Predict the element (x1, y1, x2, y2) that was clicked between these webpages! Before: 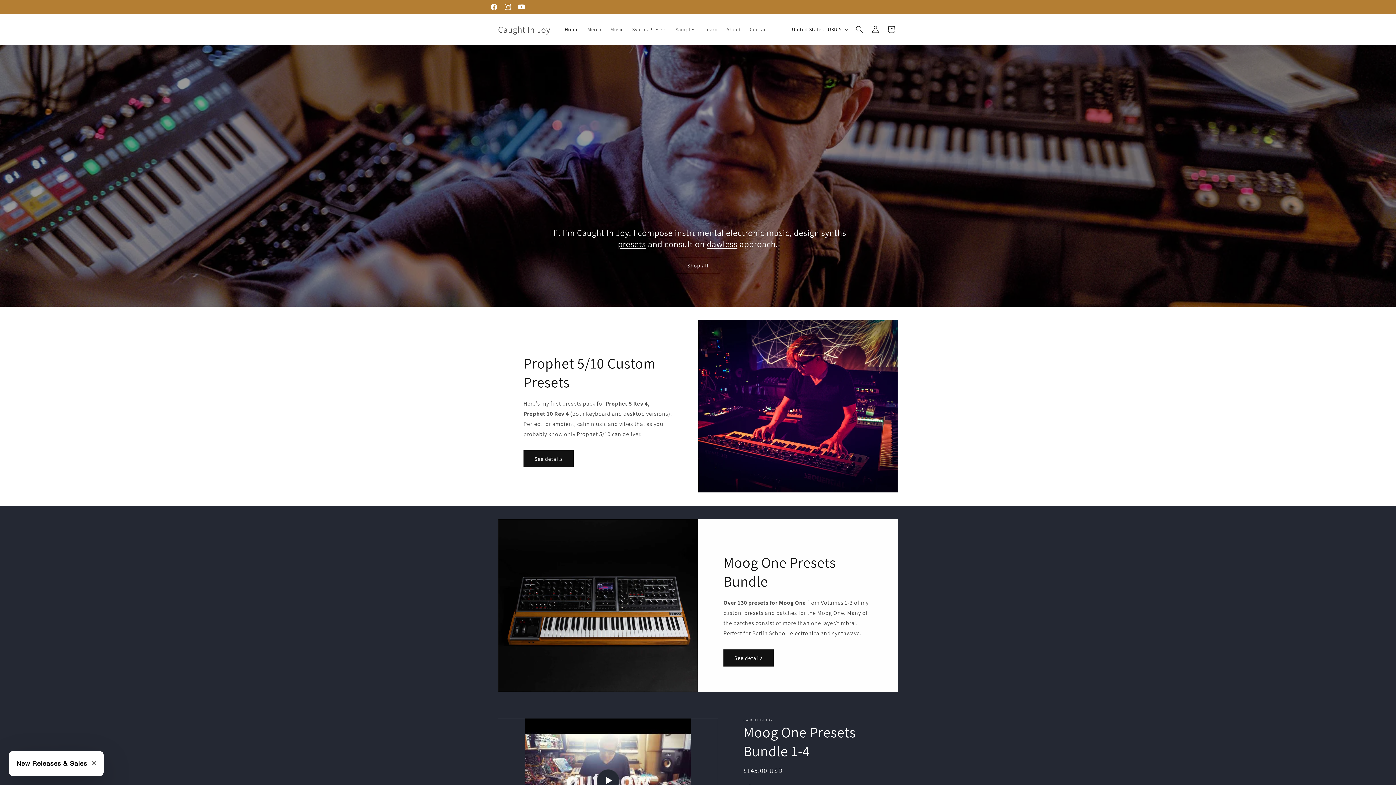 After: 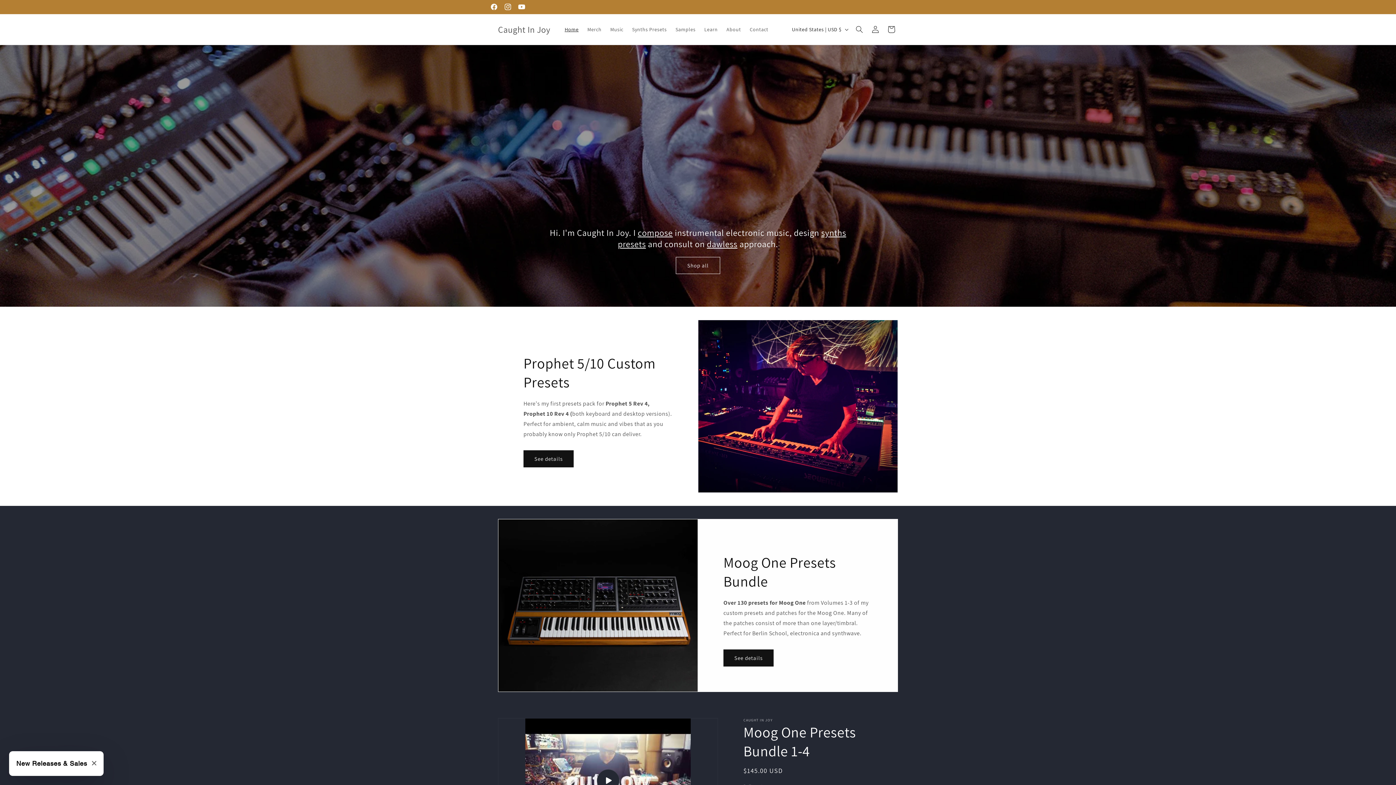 Action: bbox: (560, 21, 583, 37) label: Home